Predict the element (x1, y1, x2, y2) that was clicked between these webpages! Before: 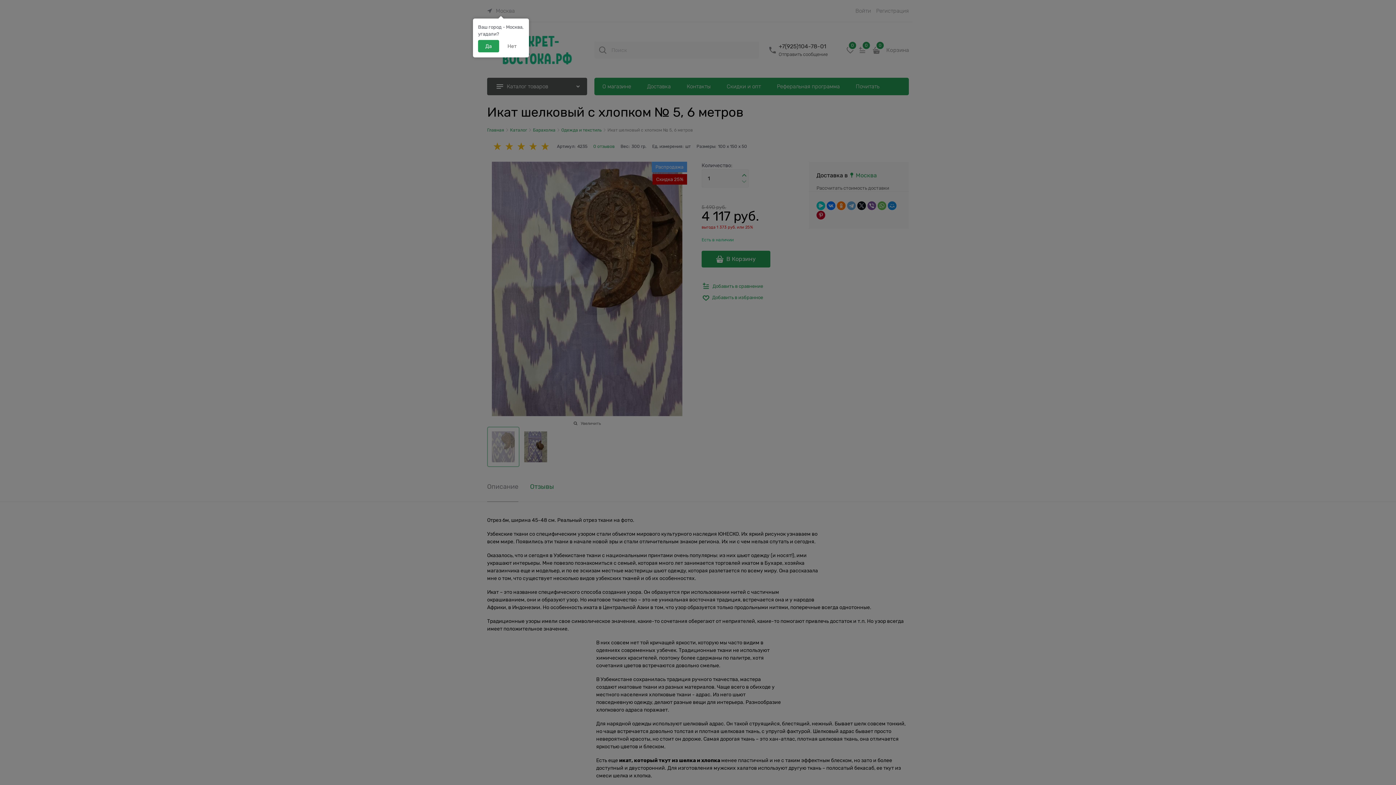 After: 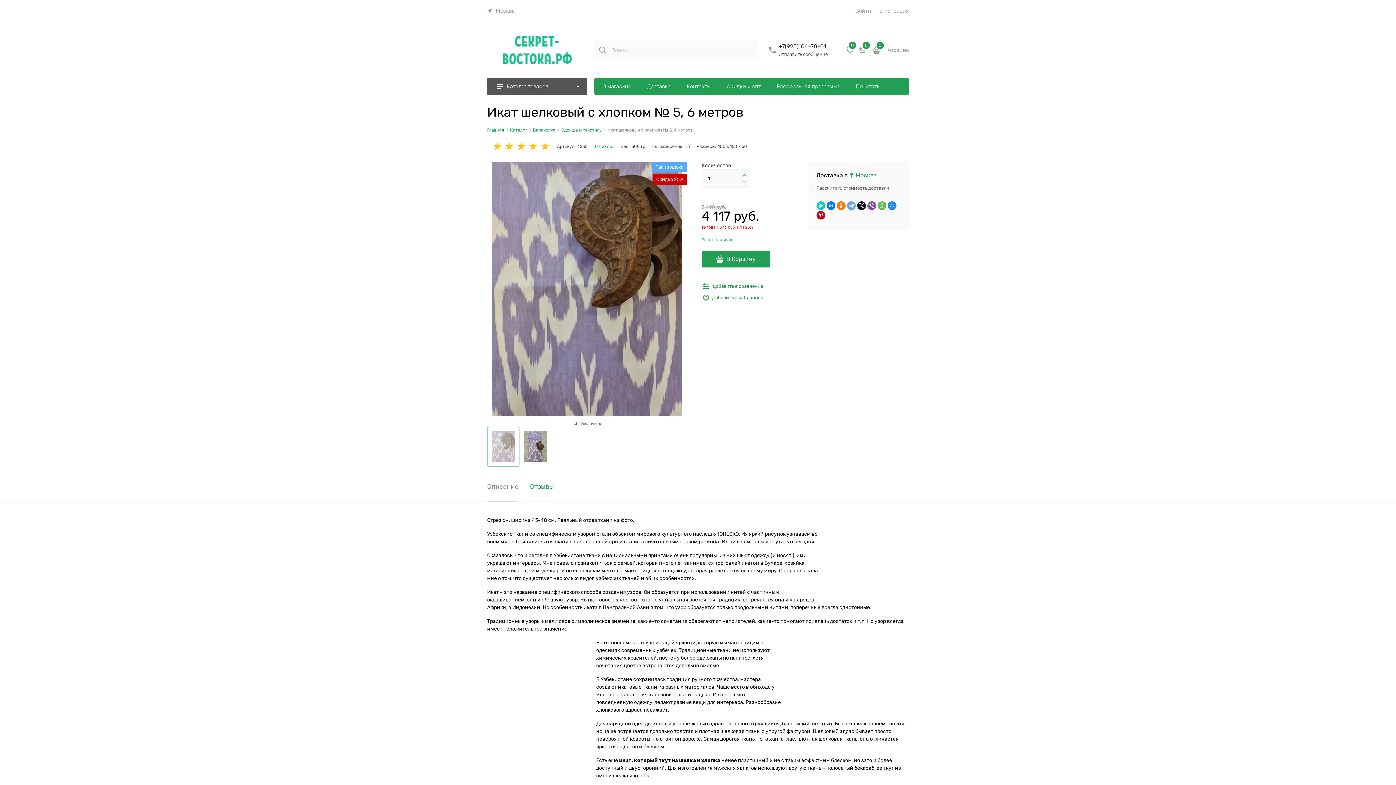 Action: bbox: (478, 40, 499, 52) label: Да